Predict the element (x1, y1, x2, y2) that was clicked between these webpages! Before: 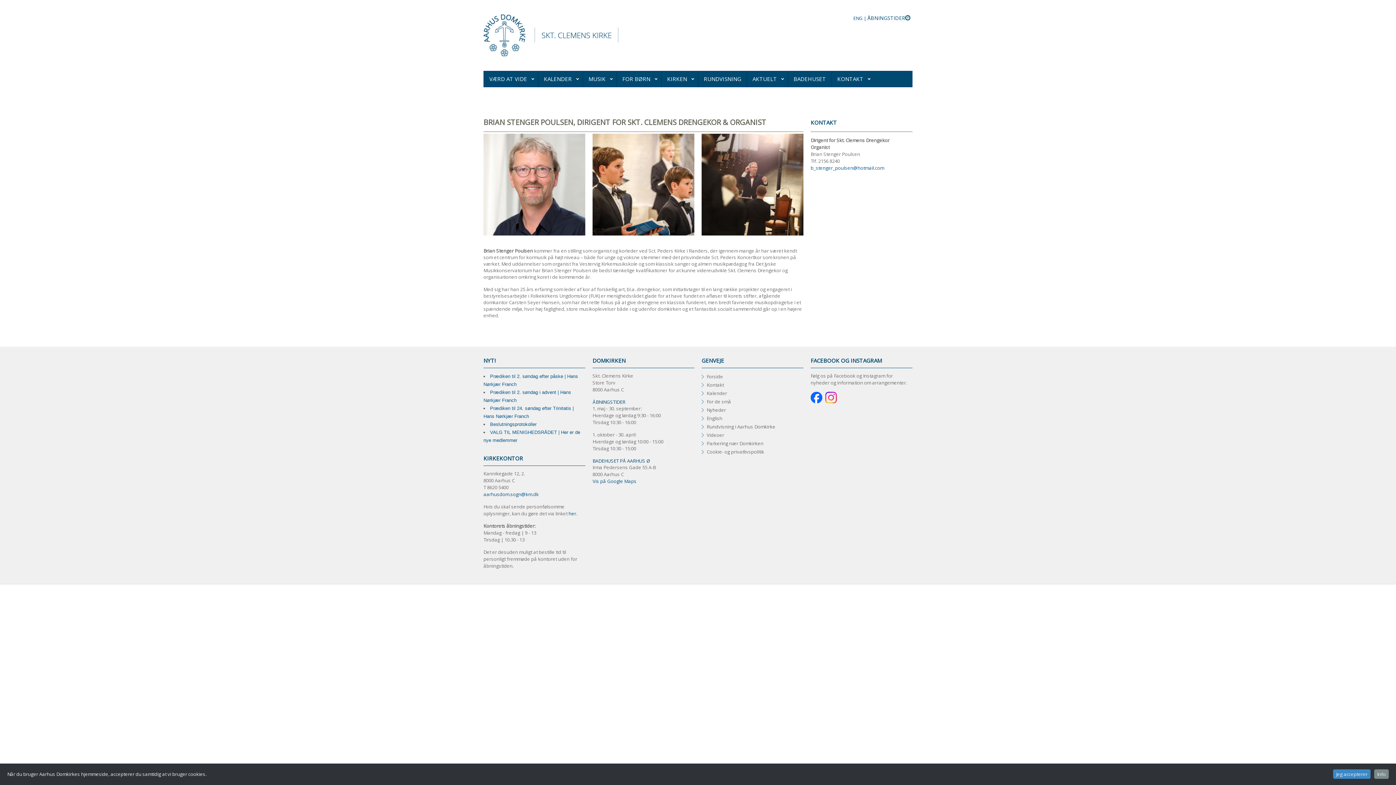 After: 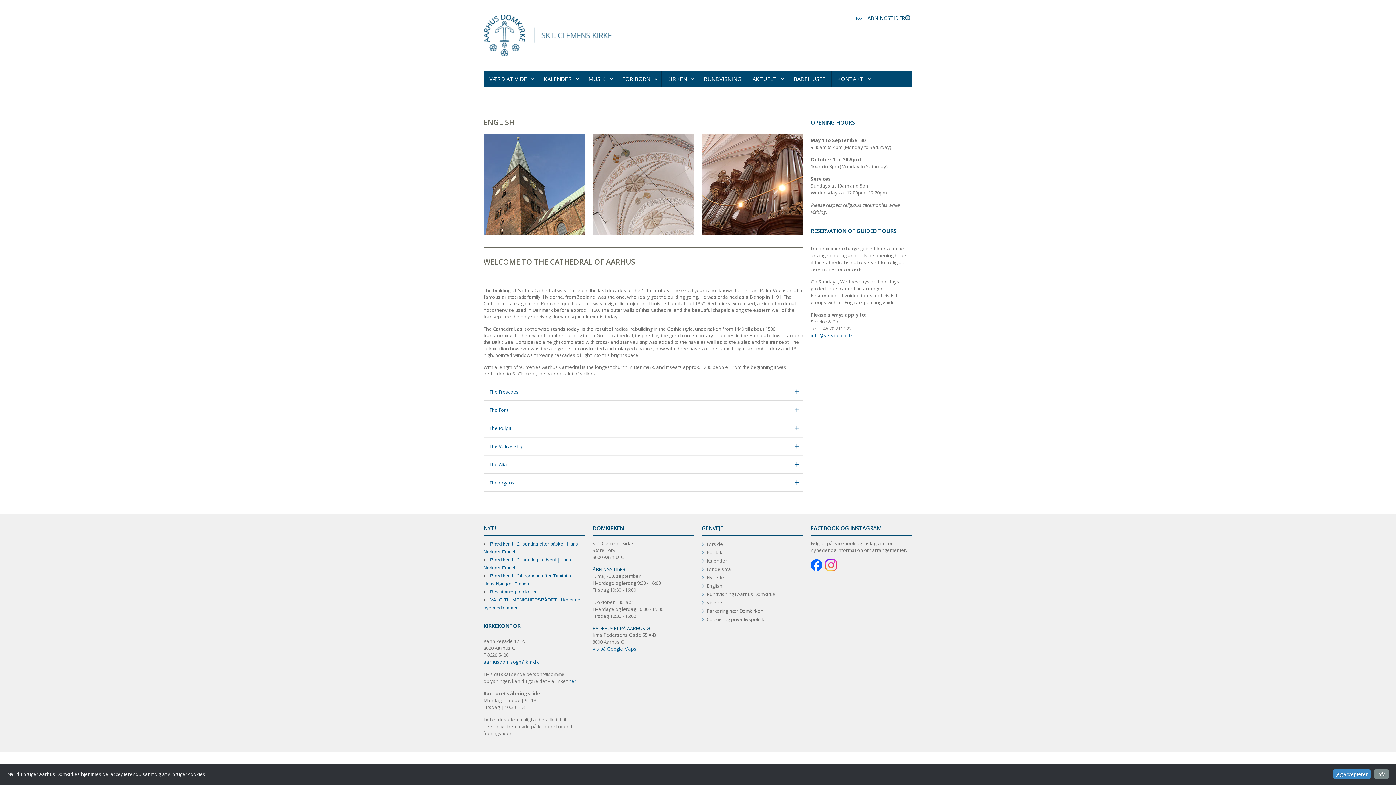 Action: label: ENG |  bbox: (853, 14, 867, 21)